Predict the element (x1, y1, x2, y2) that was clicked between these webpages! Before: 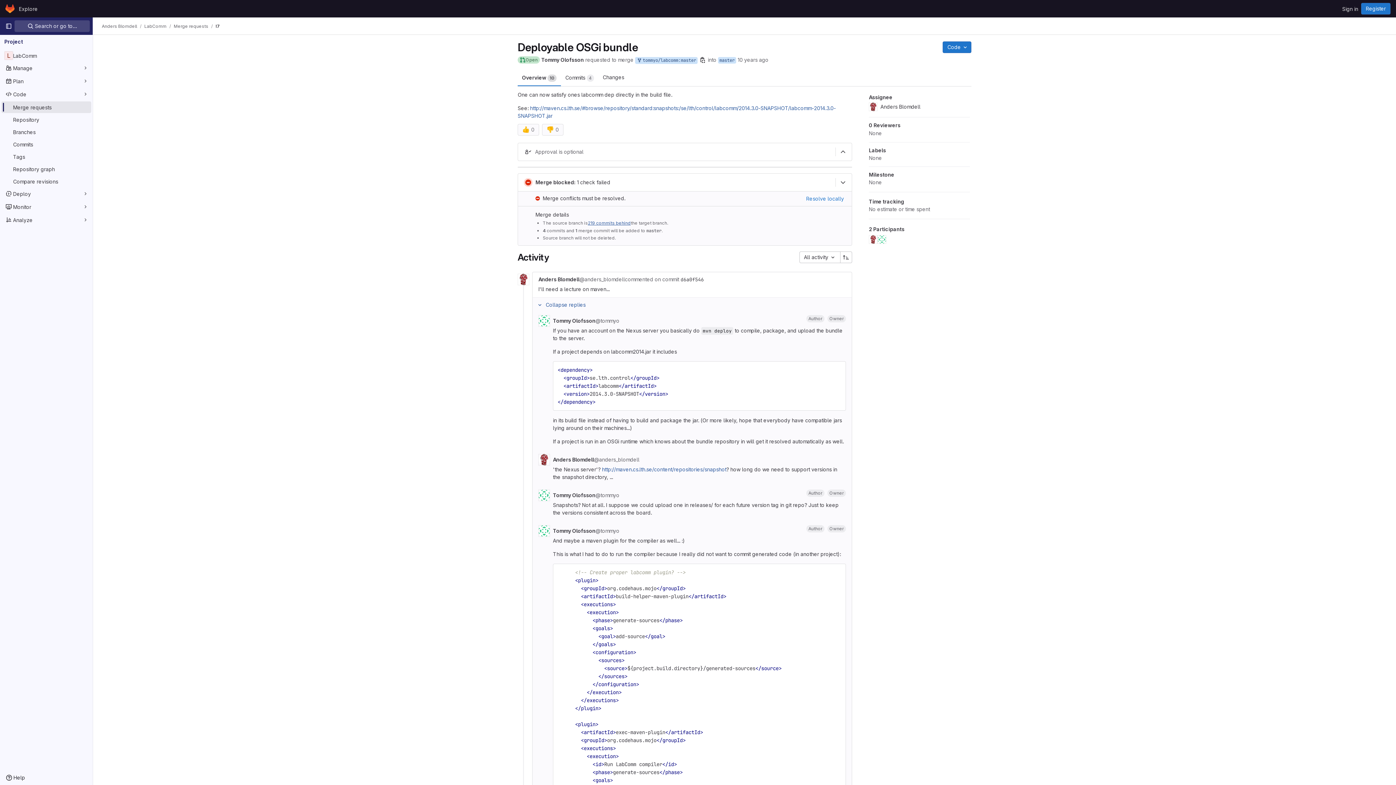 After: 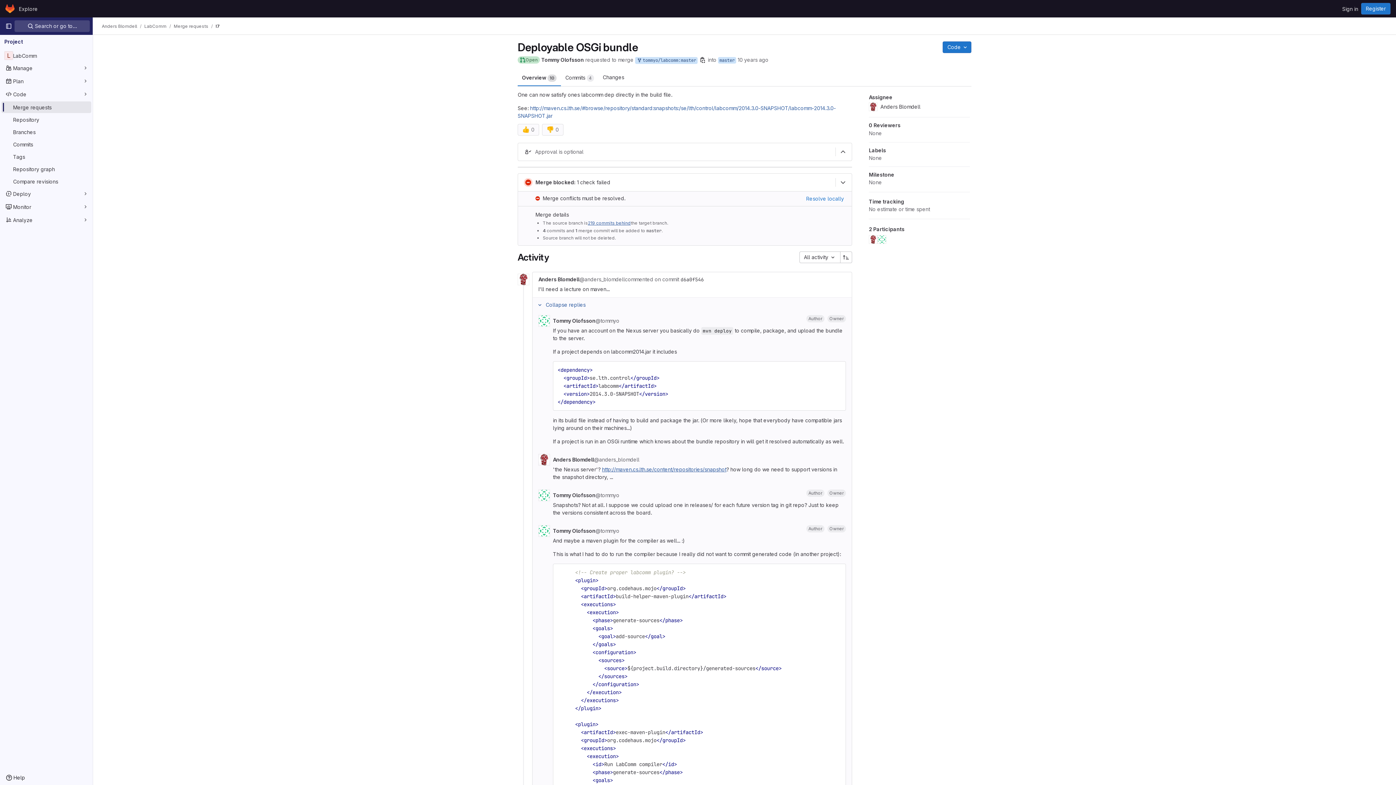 Action: label: http://maven.cs.lth.se/content/repositories/snapshot bbox: (602, 466, 726, 472)